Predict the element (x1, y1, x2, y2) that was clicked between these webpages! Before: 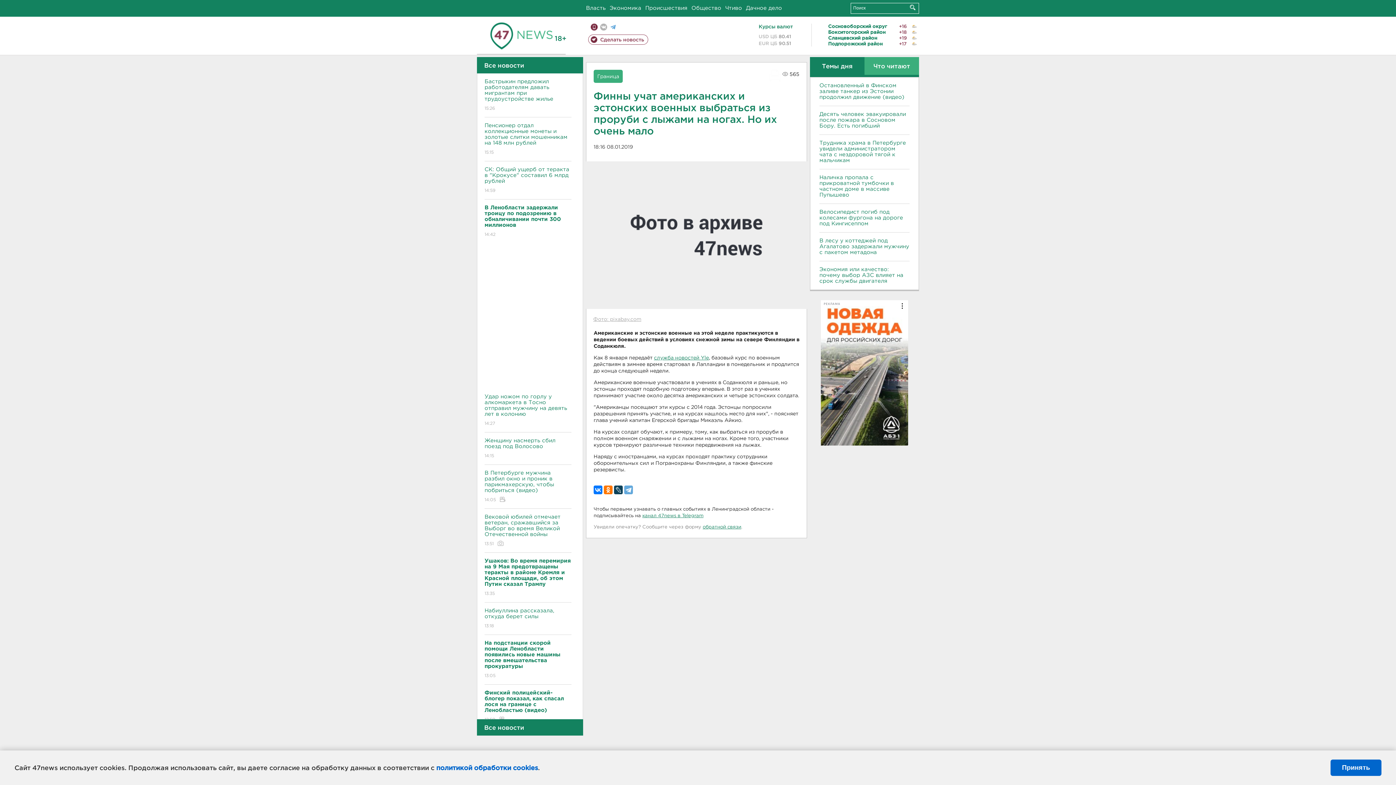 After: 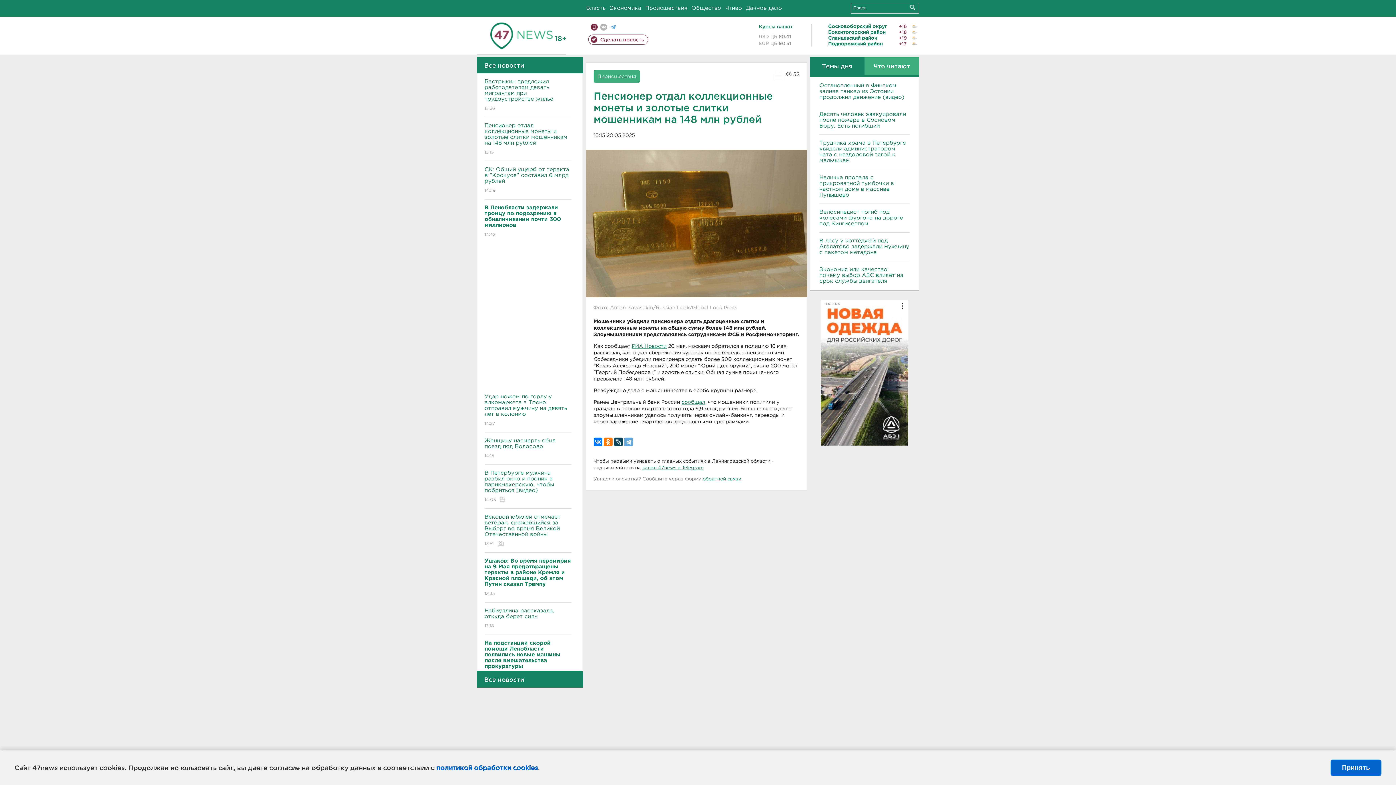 Action: bbox: (484, 117, 571, 161) label: Пенсионер отдал коллекционные монеты и золотые слитки мошенникам на 148 млн рублей
15:15